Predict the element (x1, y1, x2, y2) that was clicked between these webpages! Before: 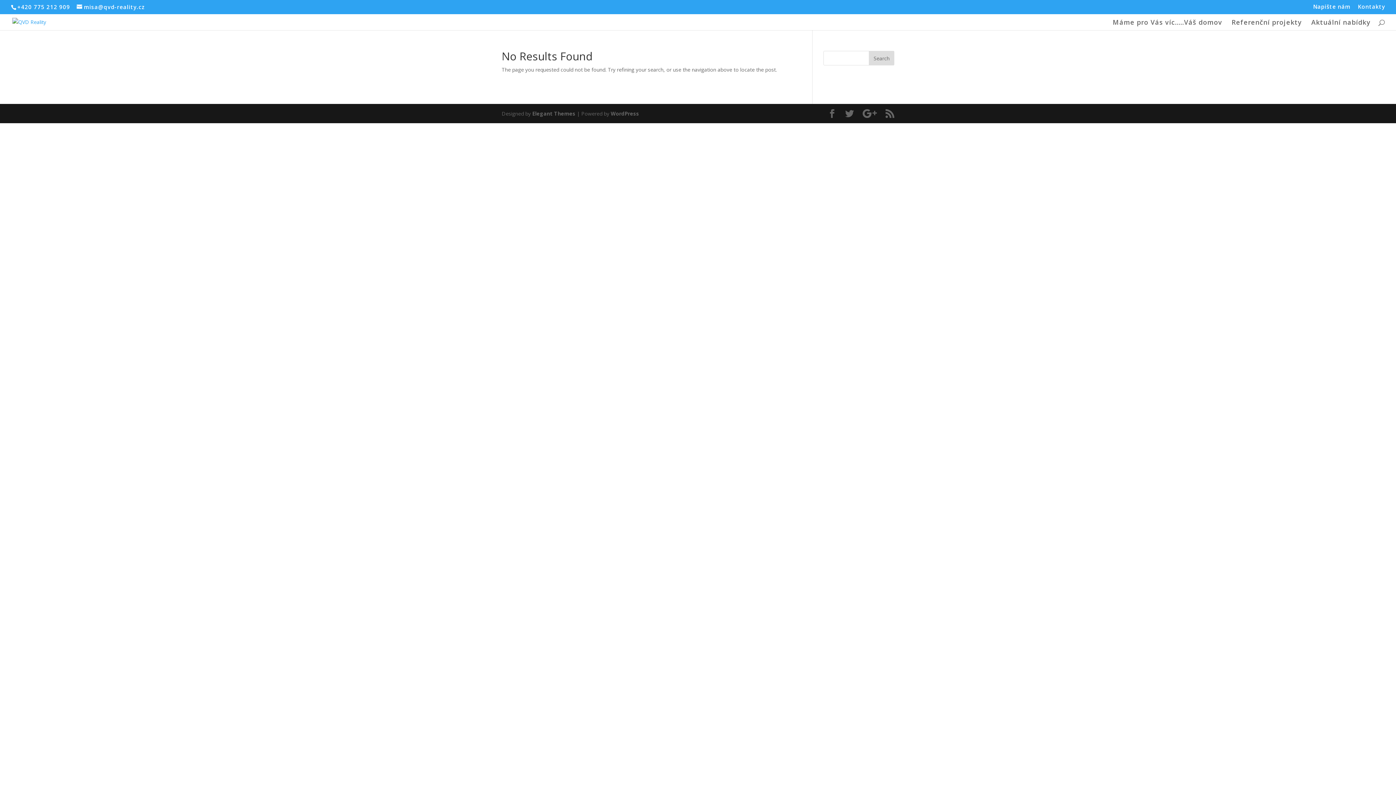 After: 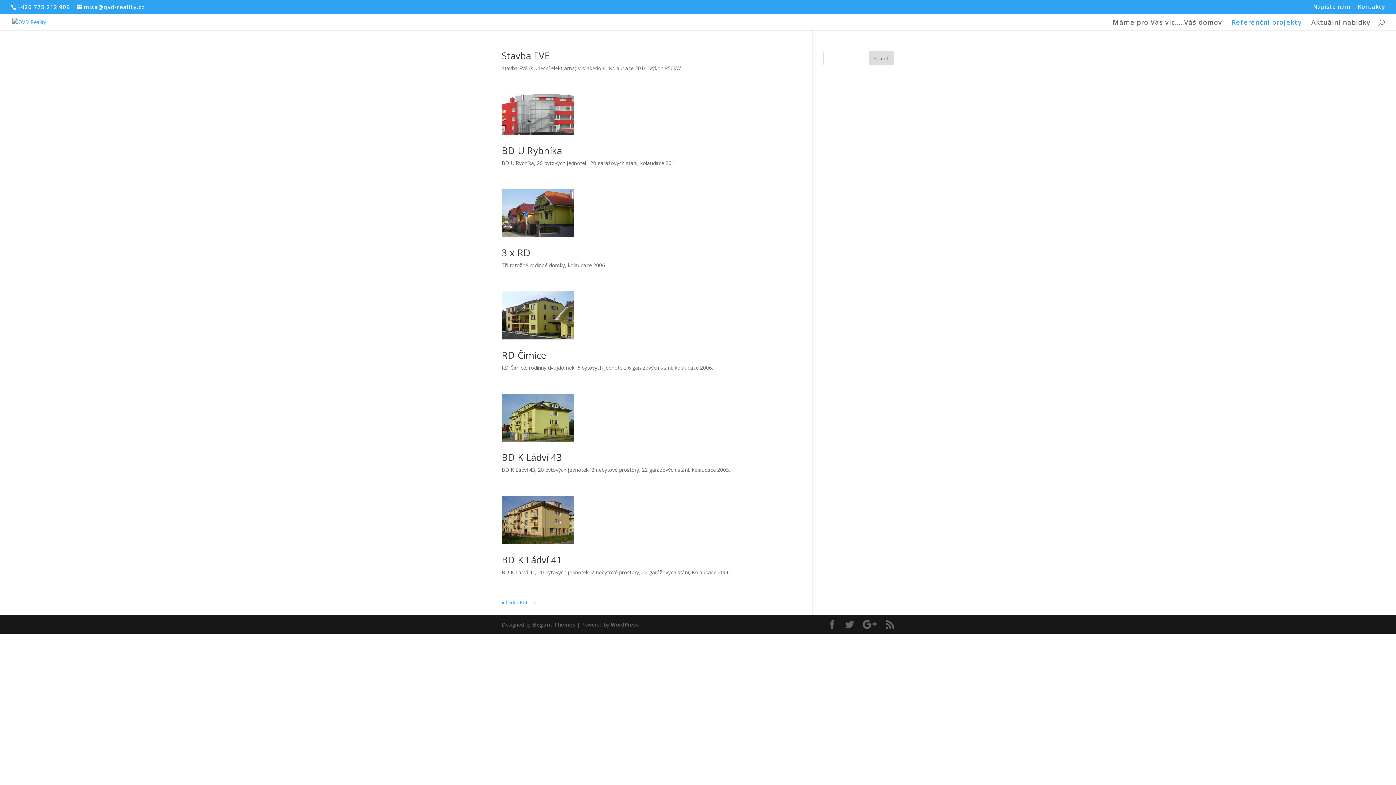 Action: label: Referenční projekty bbox: (1232, 19, 1302, 30)